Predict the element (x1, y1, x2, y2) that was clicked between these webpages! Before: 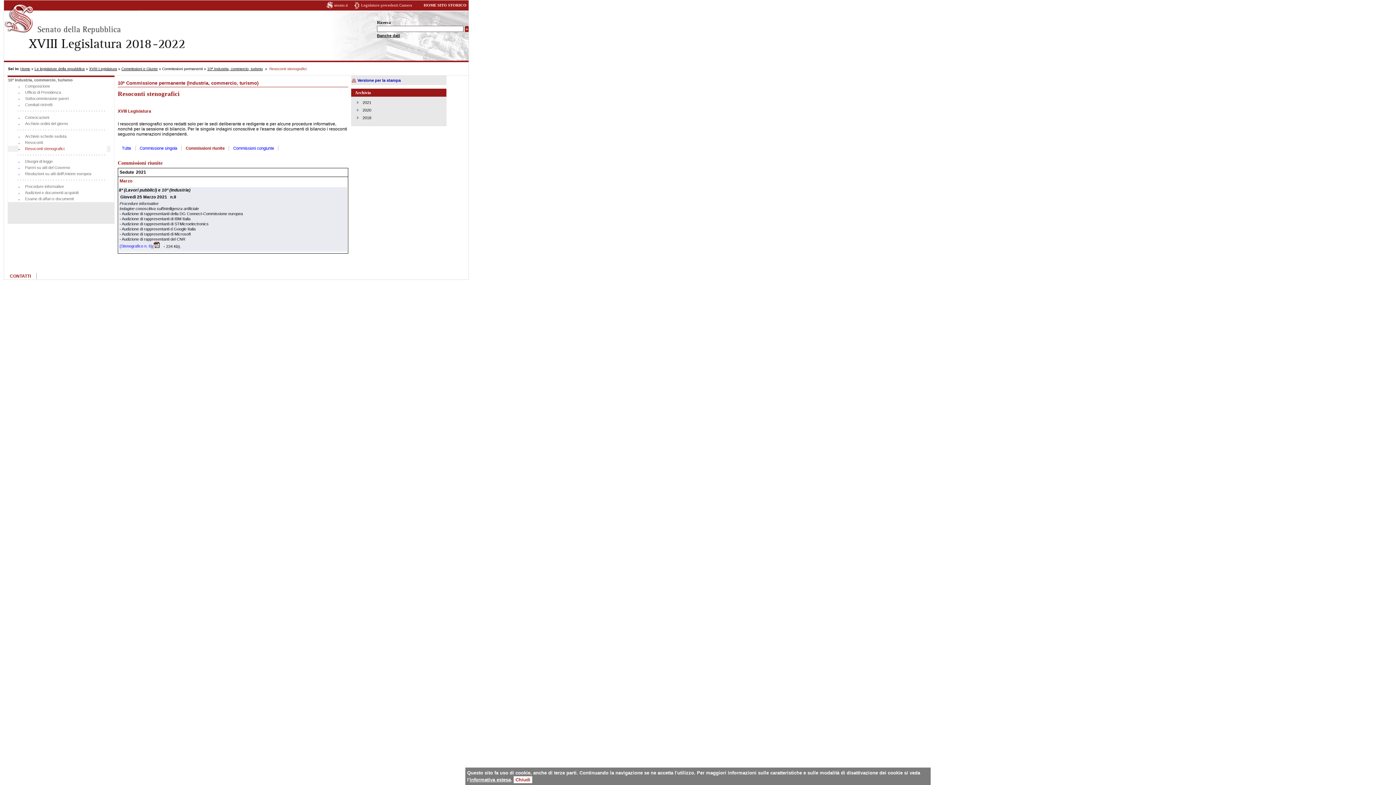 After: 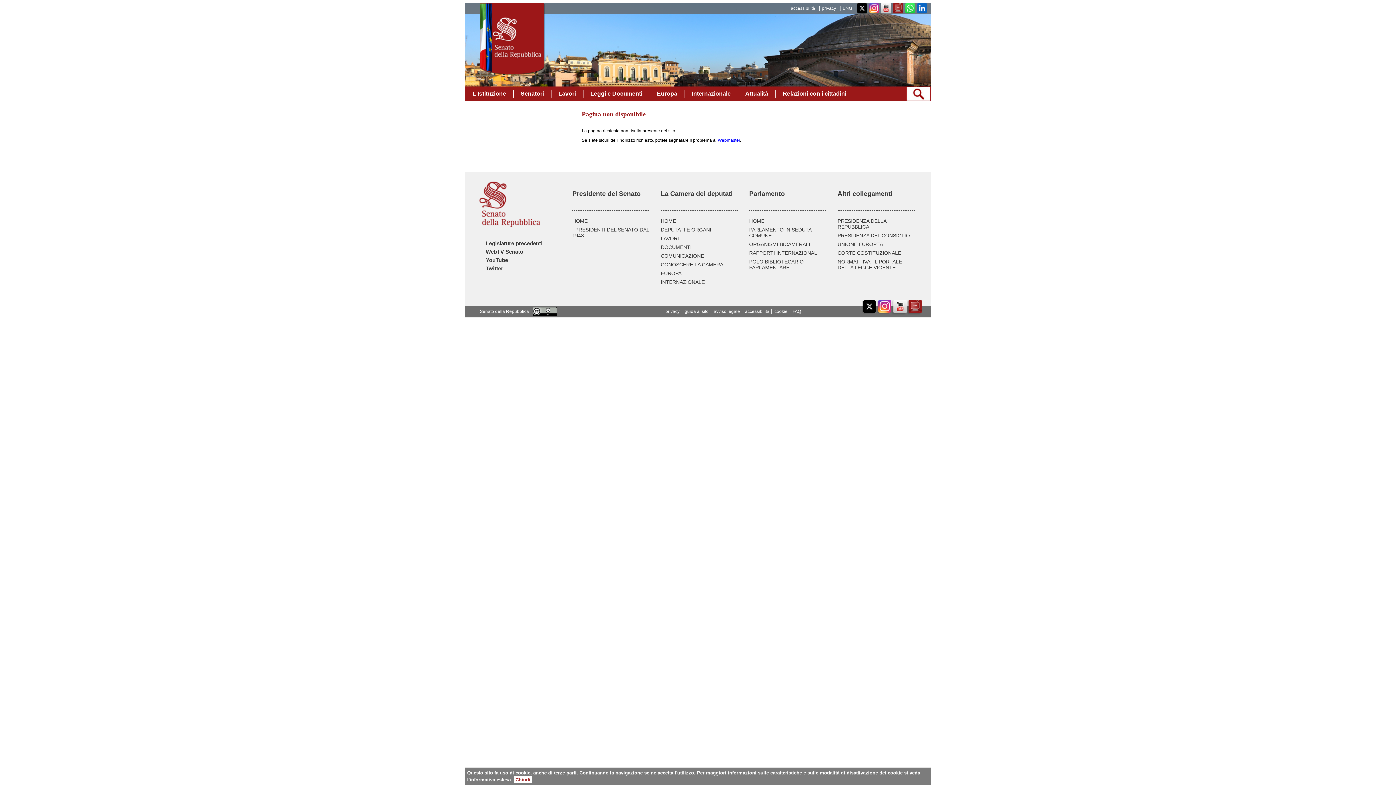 Action: label: CONTATTI bbox: (9, 273, 30, 278)